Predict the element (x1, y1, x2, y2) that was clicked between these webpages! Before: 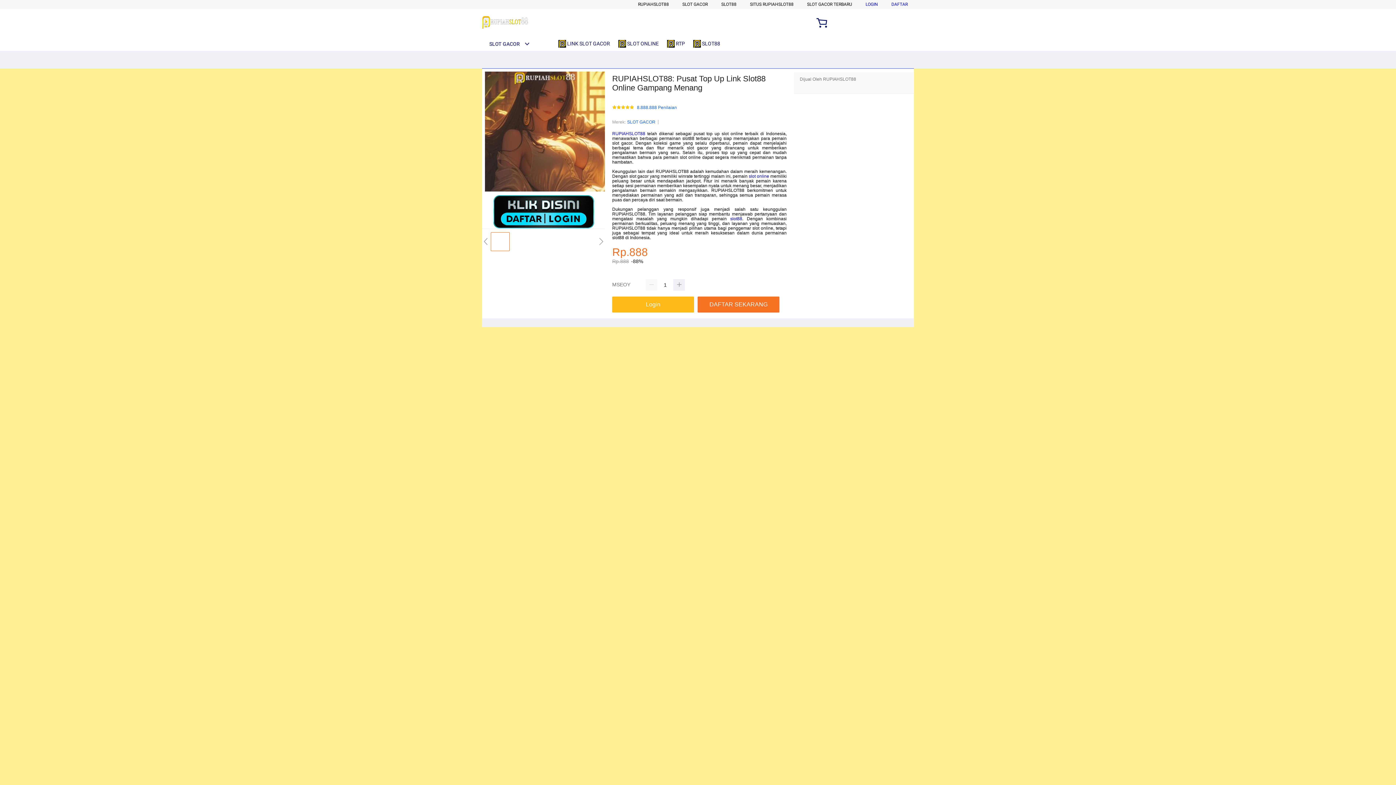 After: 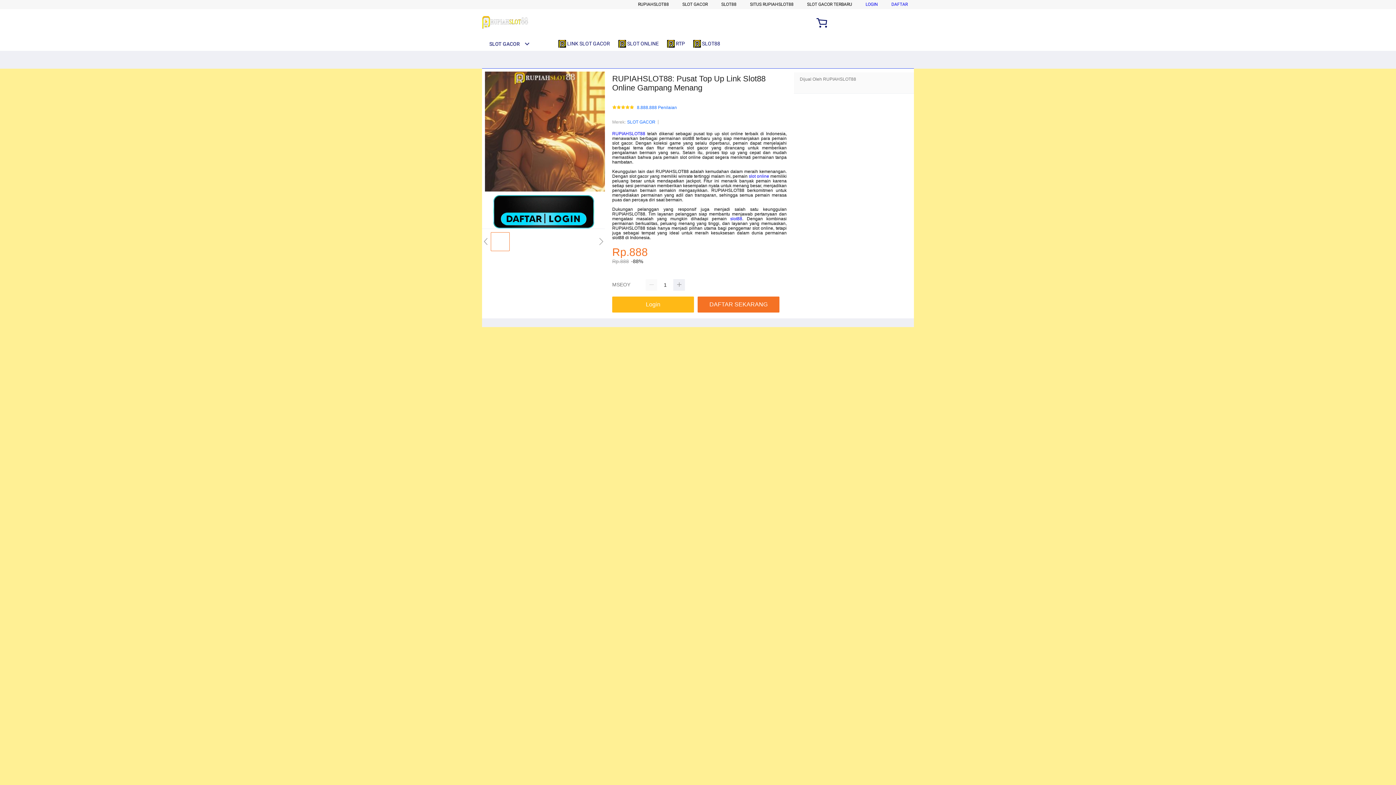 Action: bbox: (693, 36, 724, 50) label:  SLOT88